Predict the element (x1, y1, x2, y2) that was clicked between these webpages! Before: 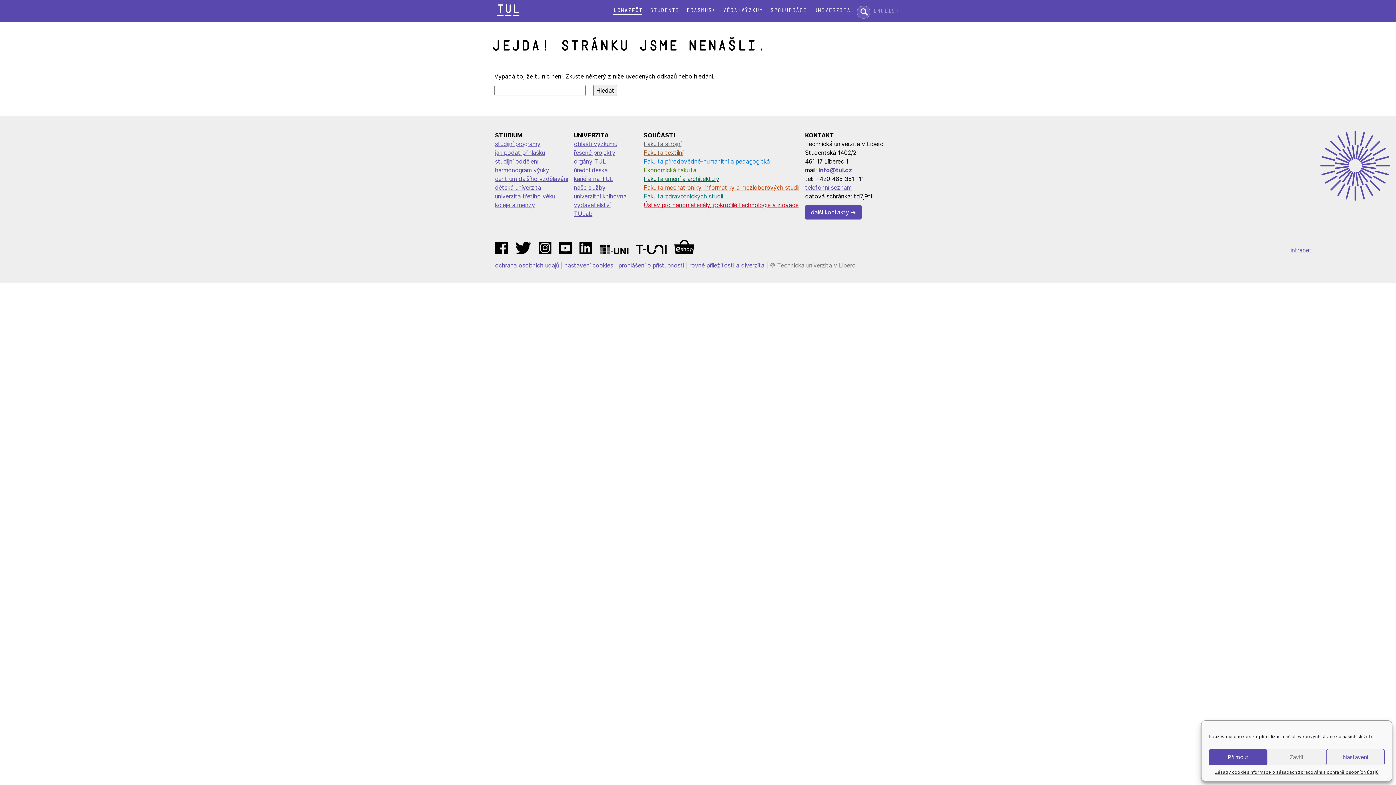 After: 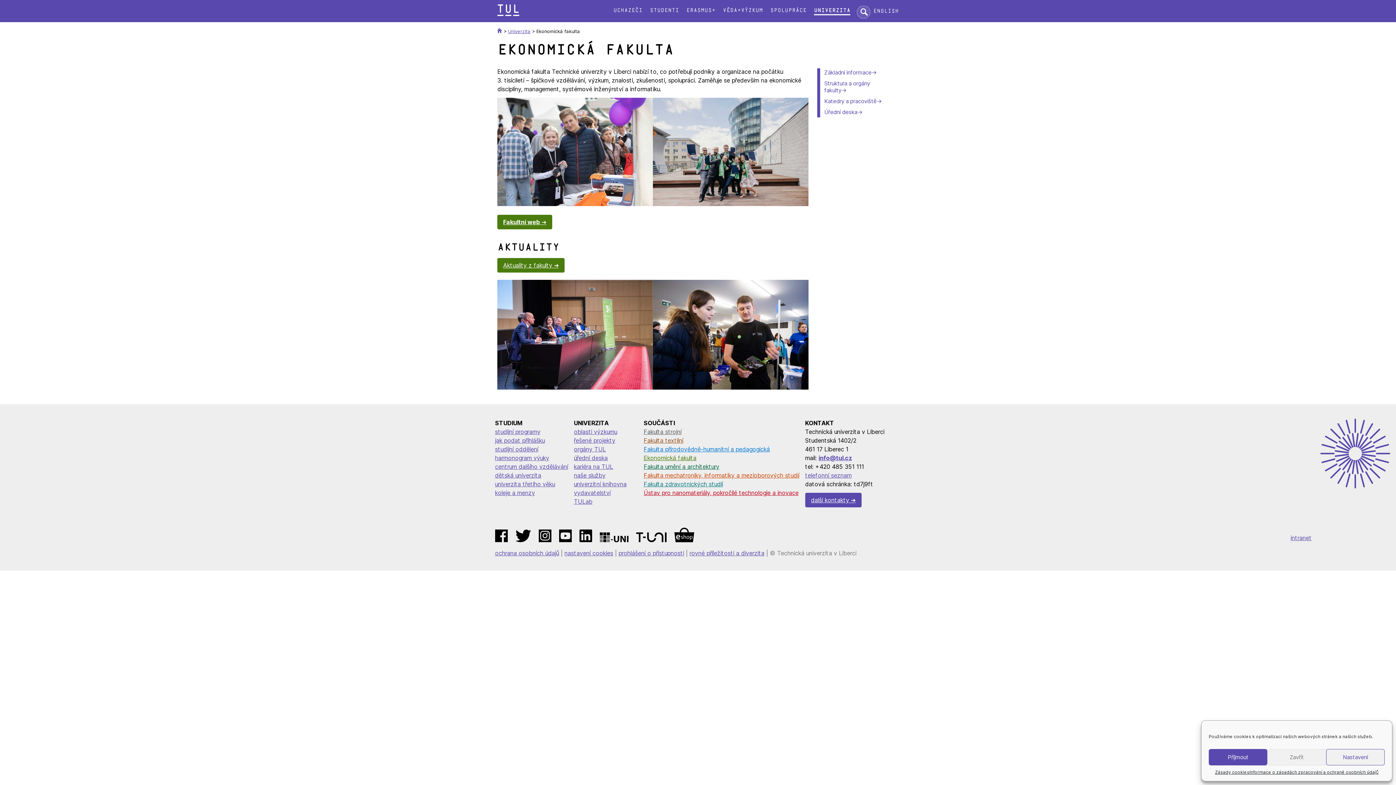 Action: label: Ekonomická fakulta bbox: (643, 166, 696, 173)